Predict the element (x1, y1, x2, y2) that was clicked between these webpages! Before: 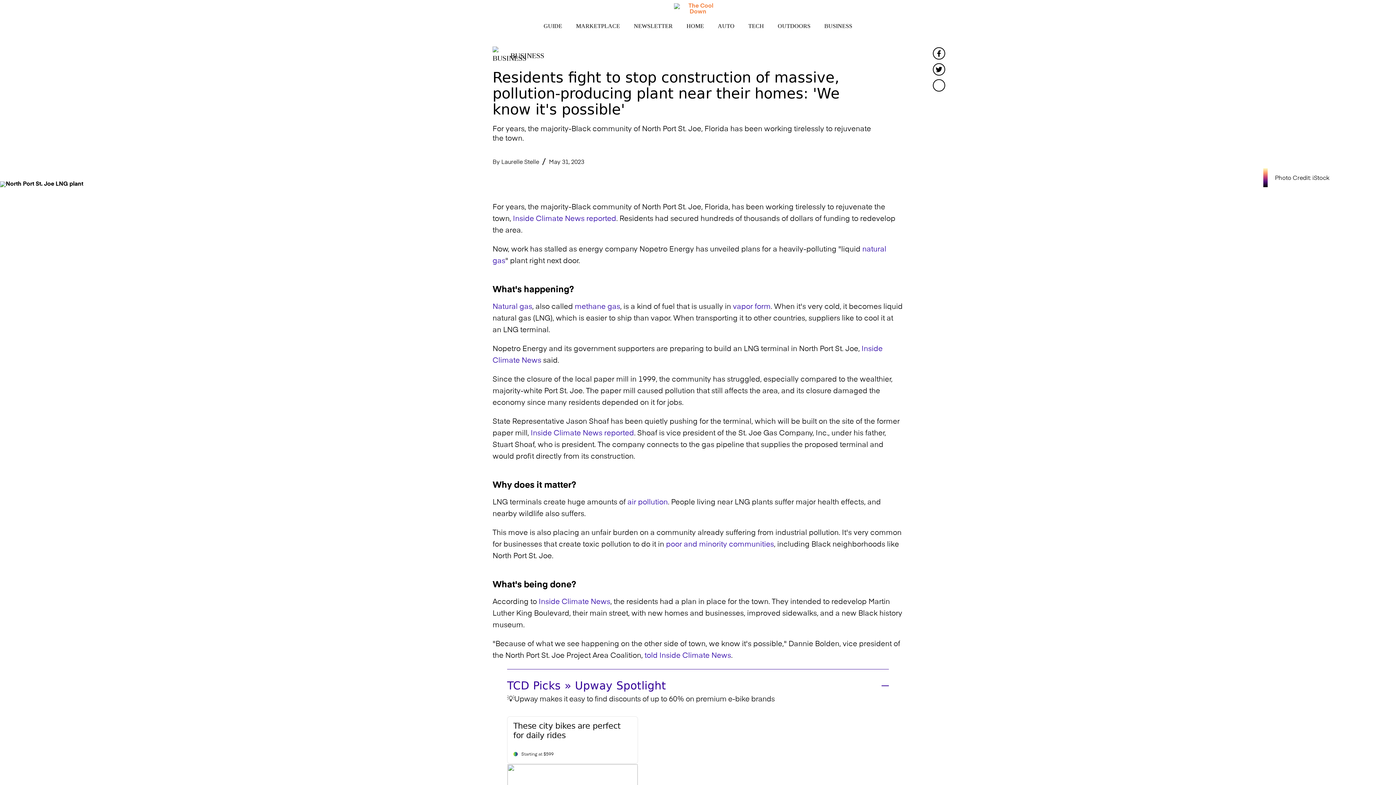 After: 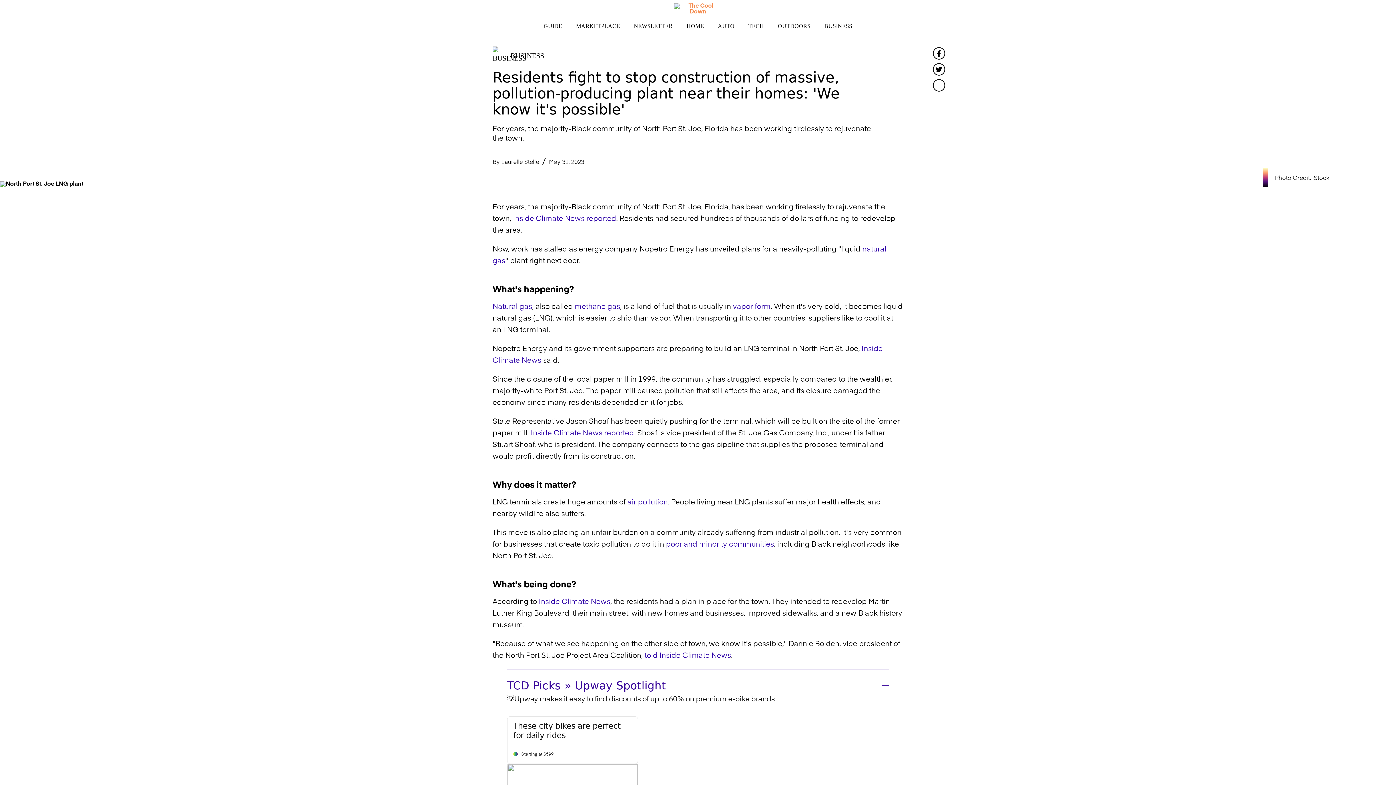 Action: bbox: (933, 79, 945, 91)